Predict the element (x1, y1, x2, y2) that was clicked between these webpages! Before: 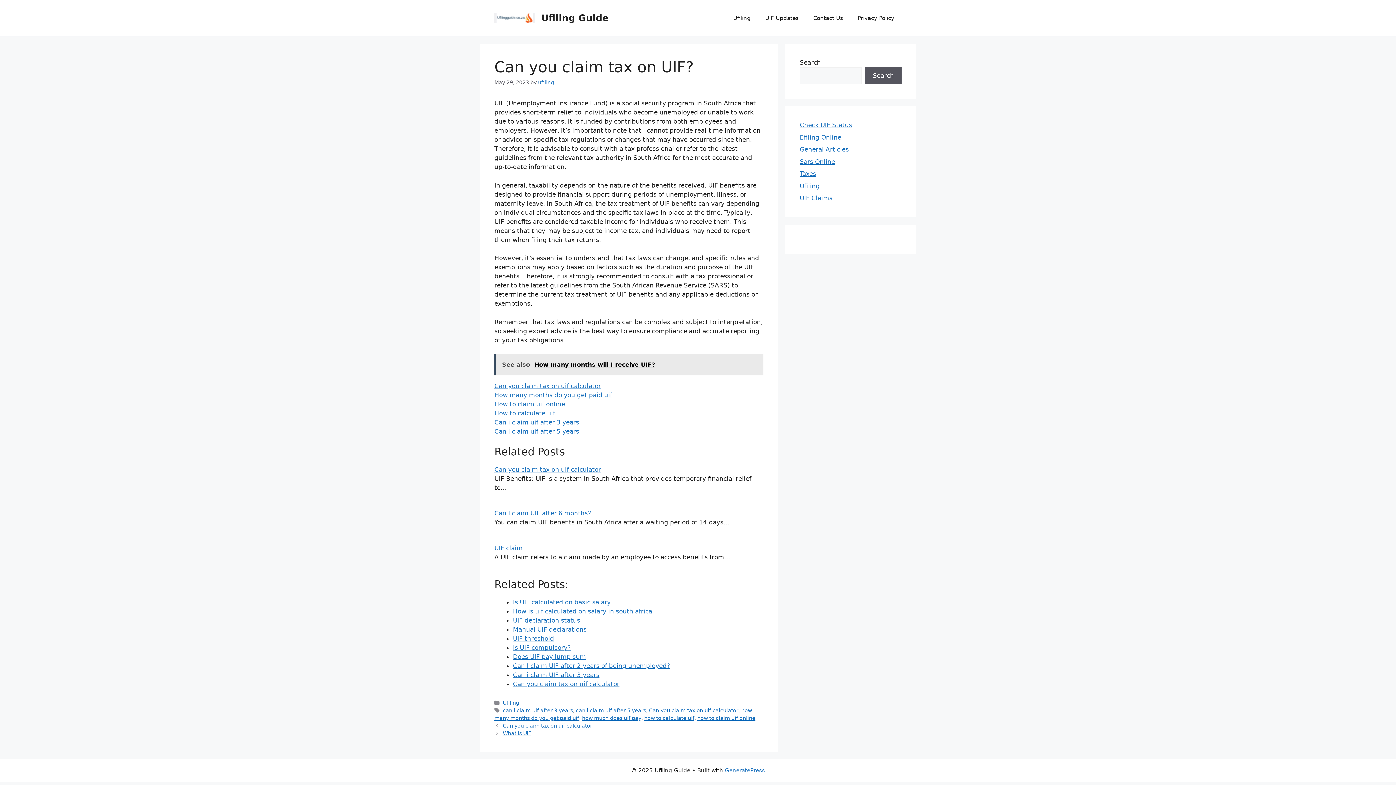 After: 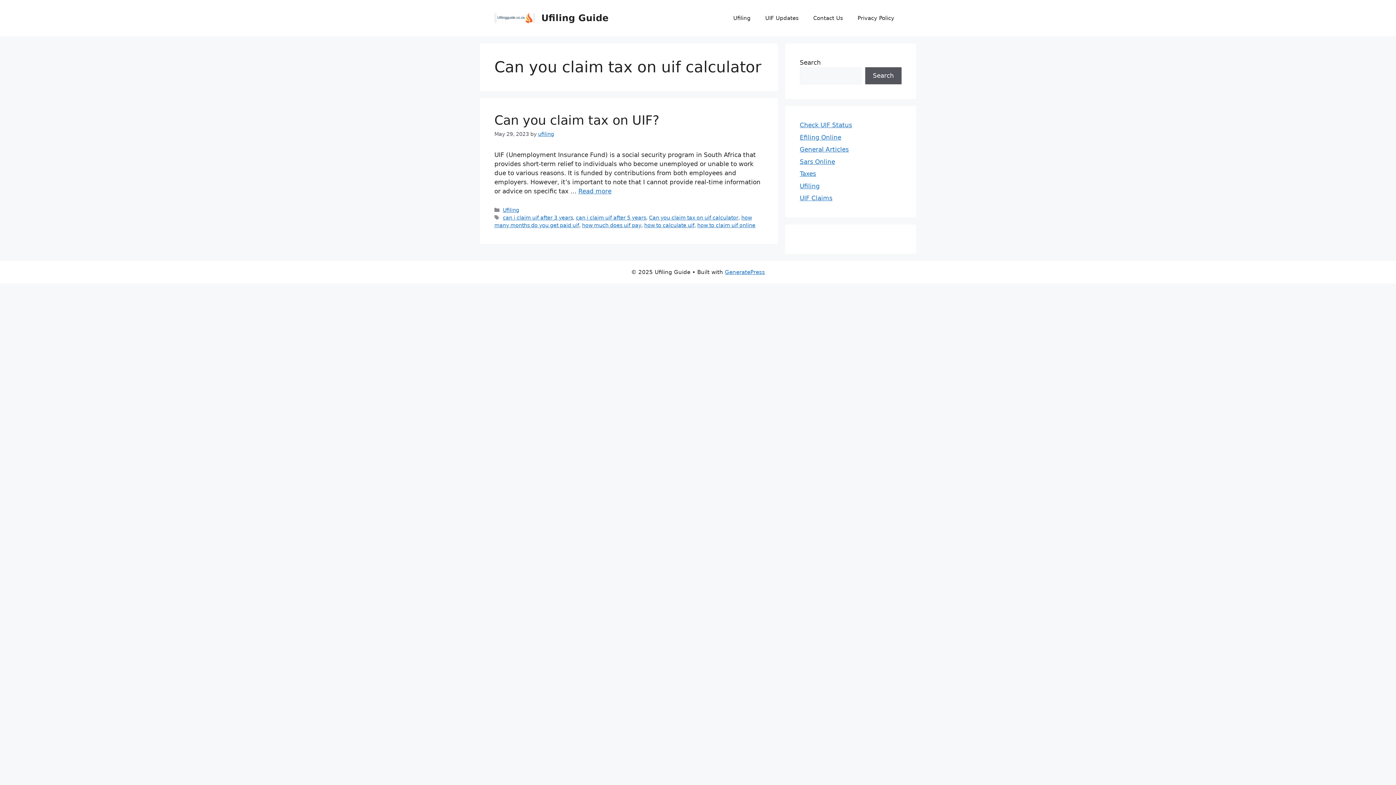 Action: label: Can you claim tax on uif calculator bbox: (649, 708, 738, 713)